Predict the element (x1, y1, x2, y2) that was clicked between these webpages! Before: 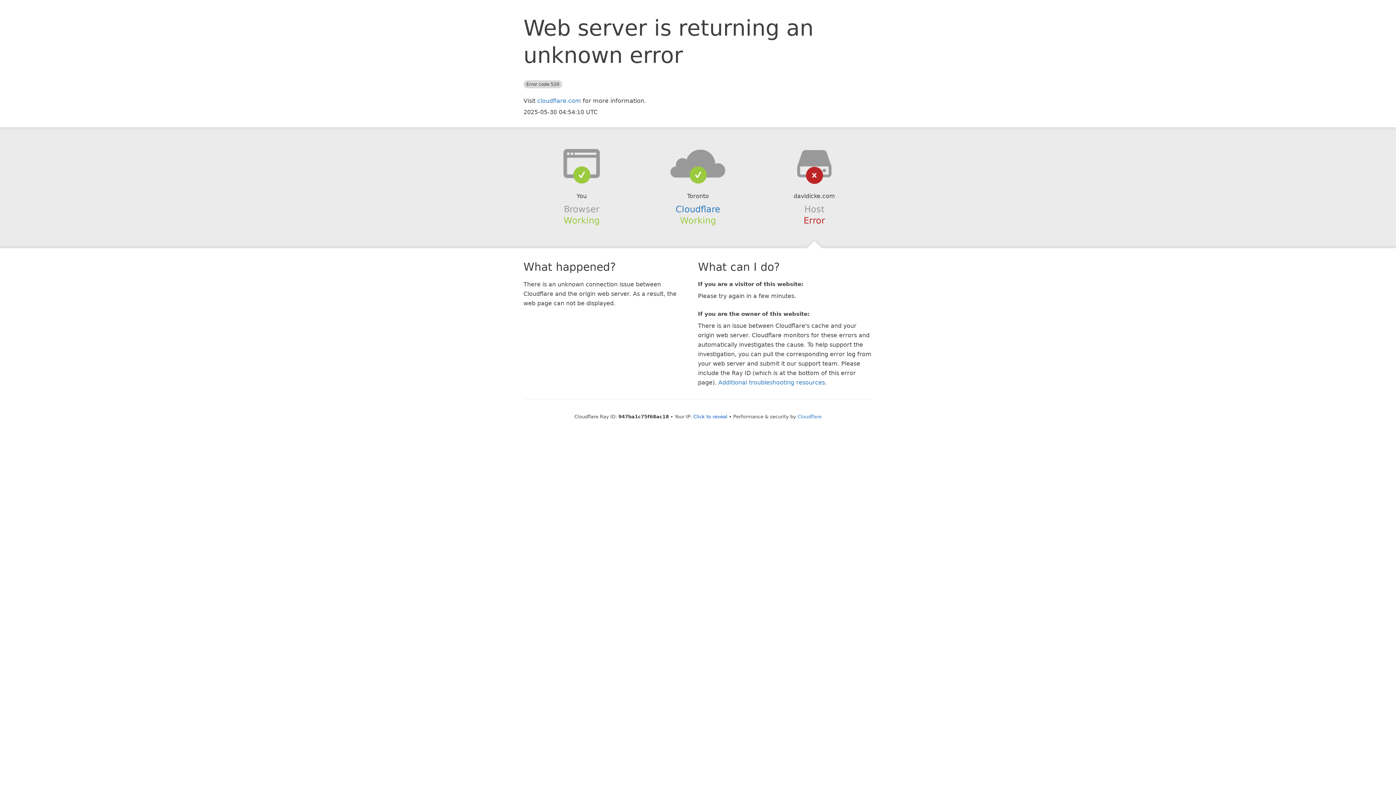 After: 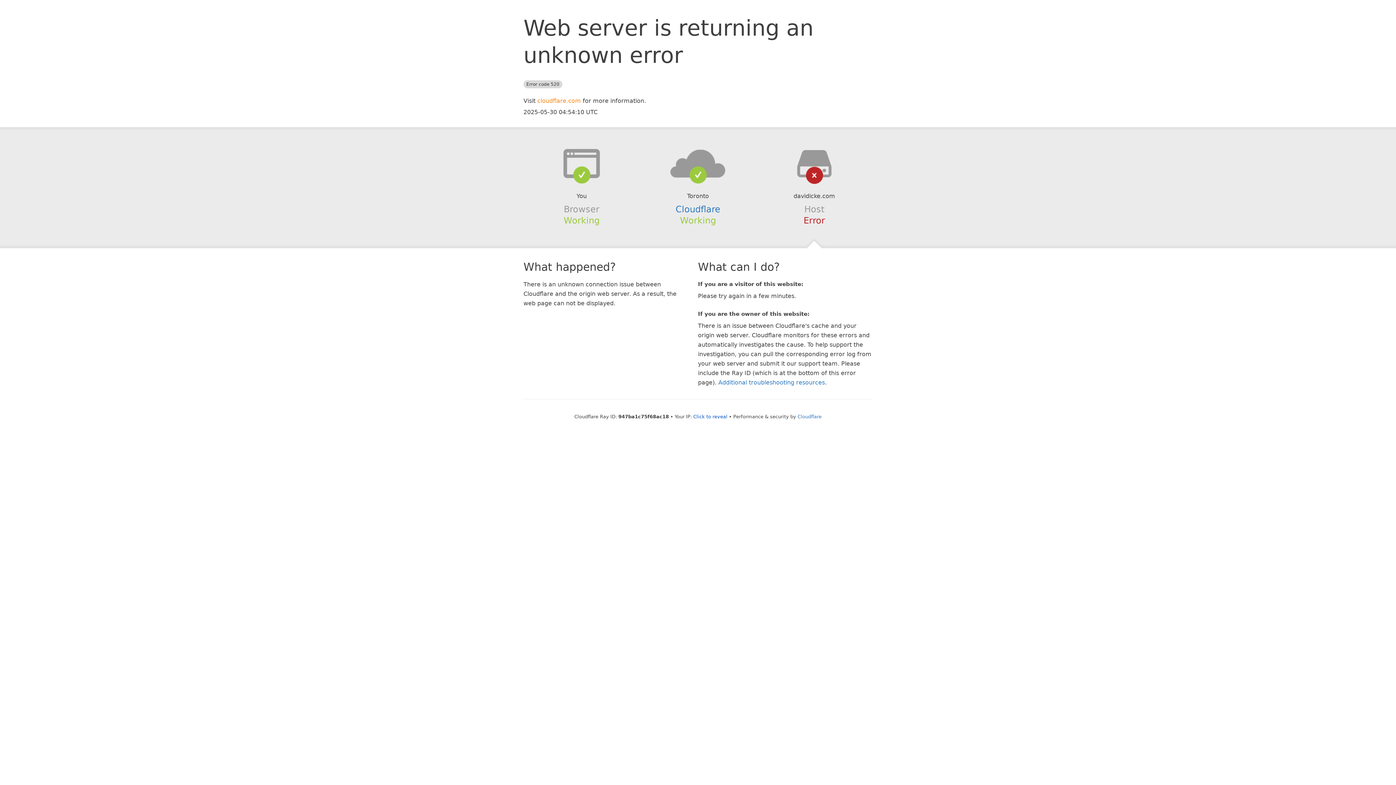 Action: bbox: (537, 97, 581, 104) label: cloudflare.com